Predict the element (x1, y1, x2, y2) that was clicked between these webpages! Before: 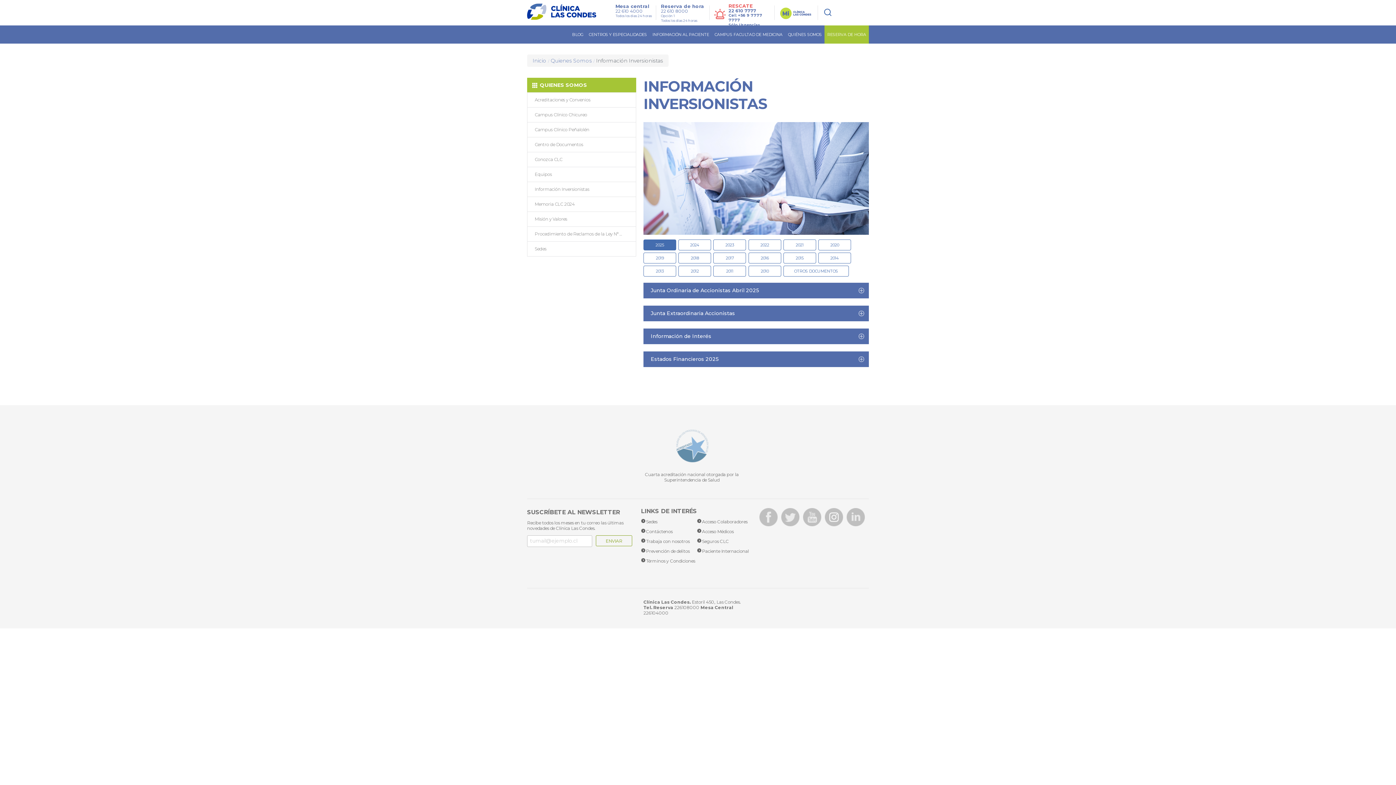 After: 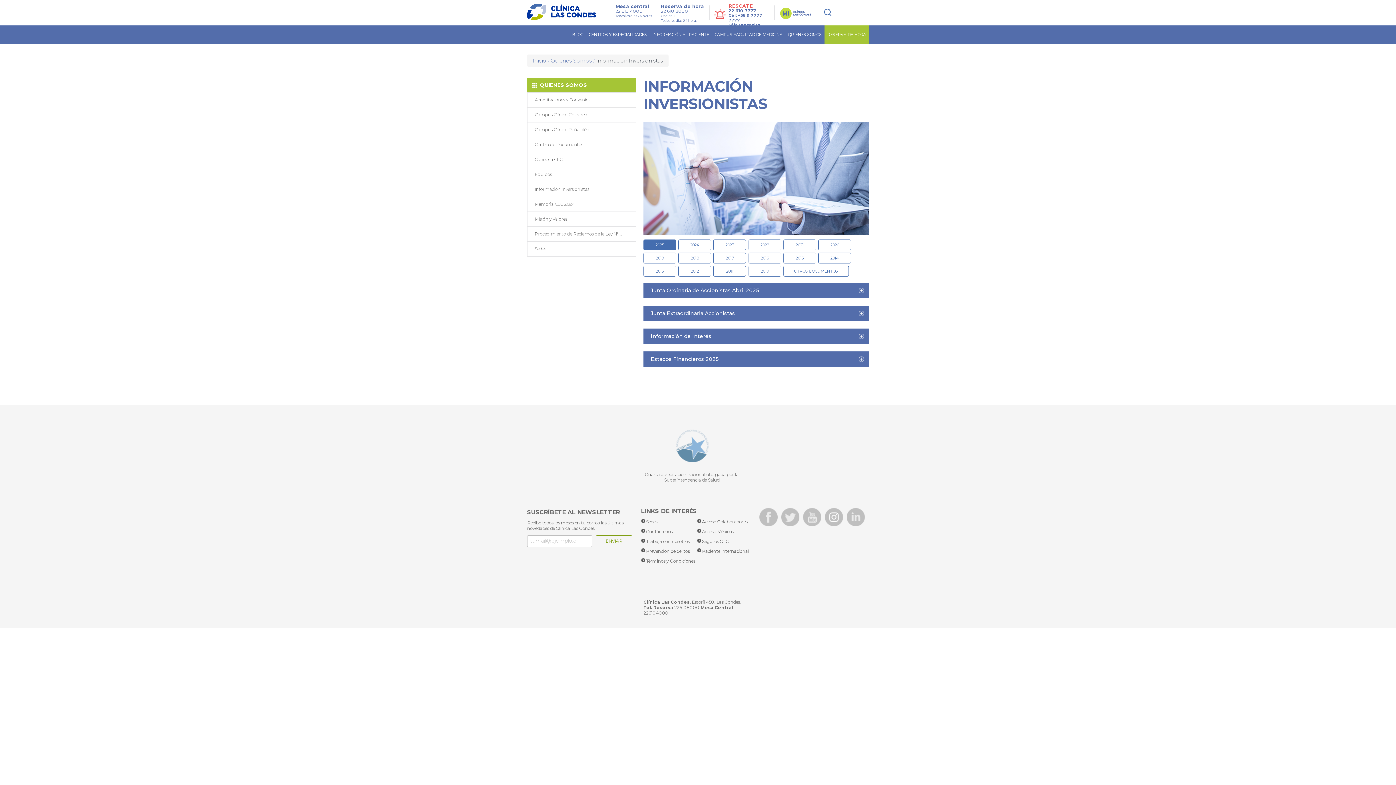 Action: bbox: (655, 242, 664, 247) label: 2025